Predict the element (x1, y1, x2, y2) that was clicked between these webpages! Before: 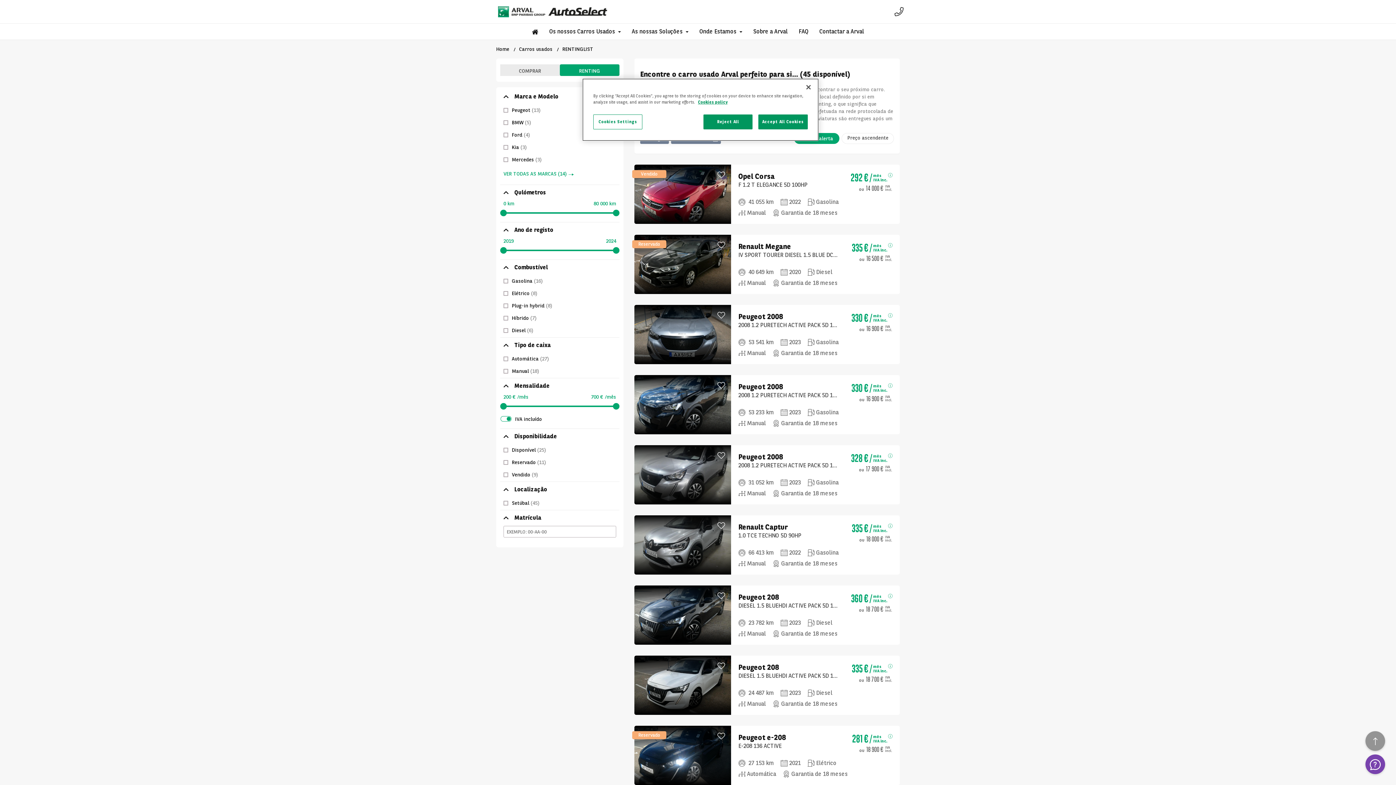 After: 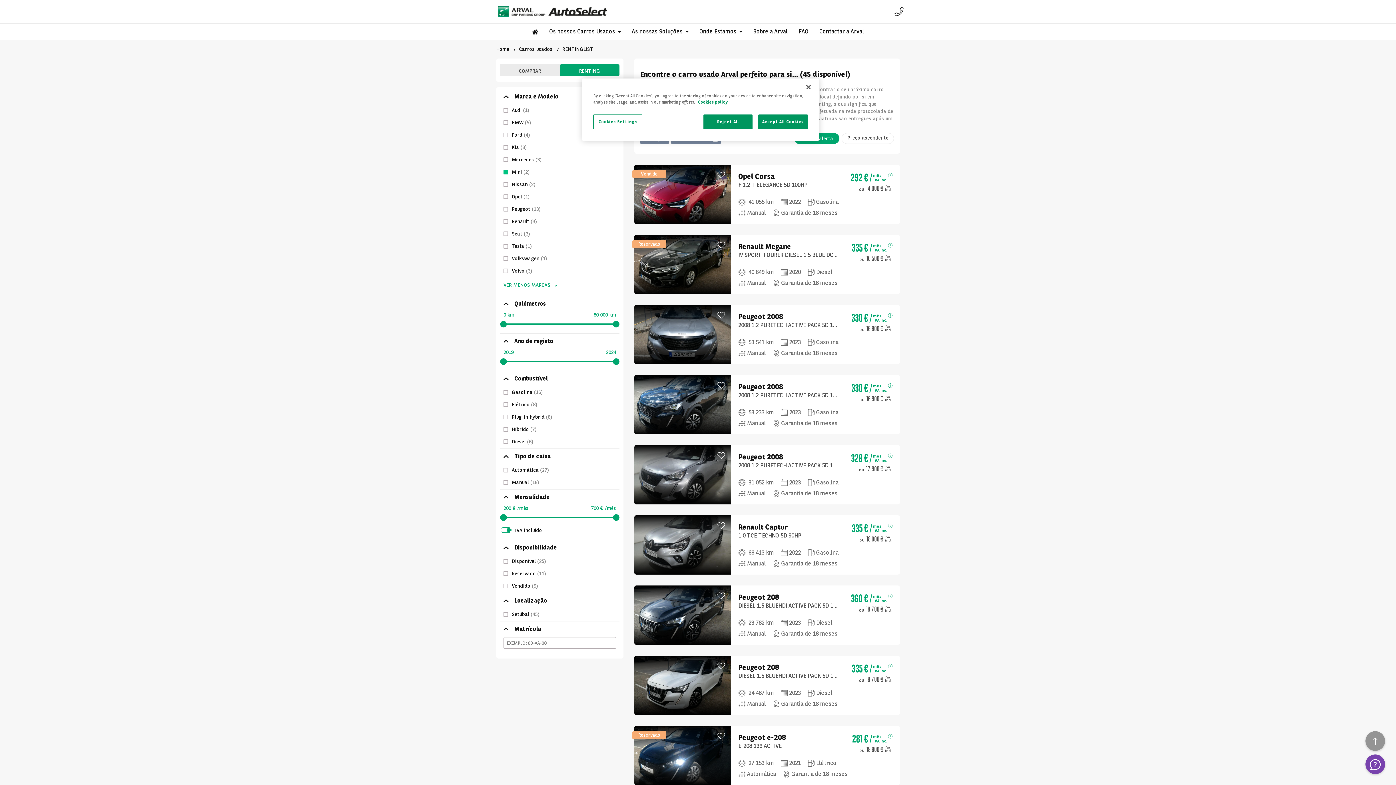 Action: bbox: (503, 164, 573, 183) label: VER TODAS AS MARCAS (14)